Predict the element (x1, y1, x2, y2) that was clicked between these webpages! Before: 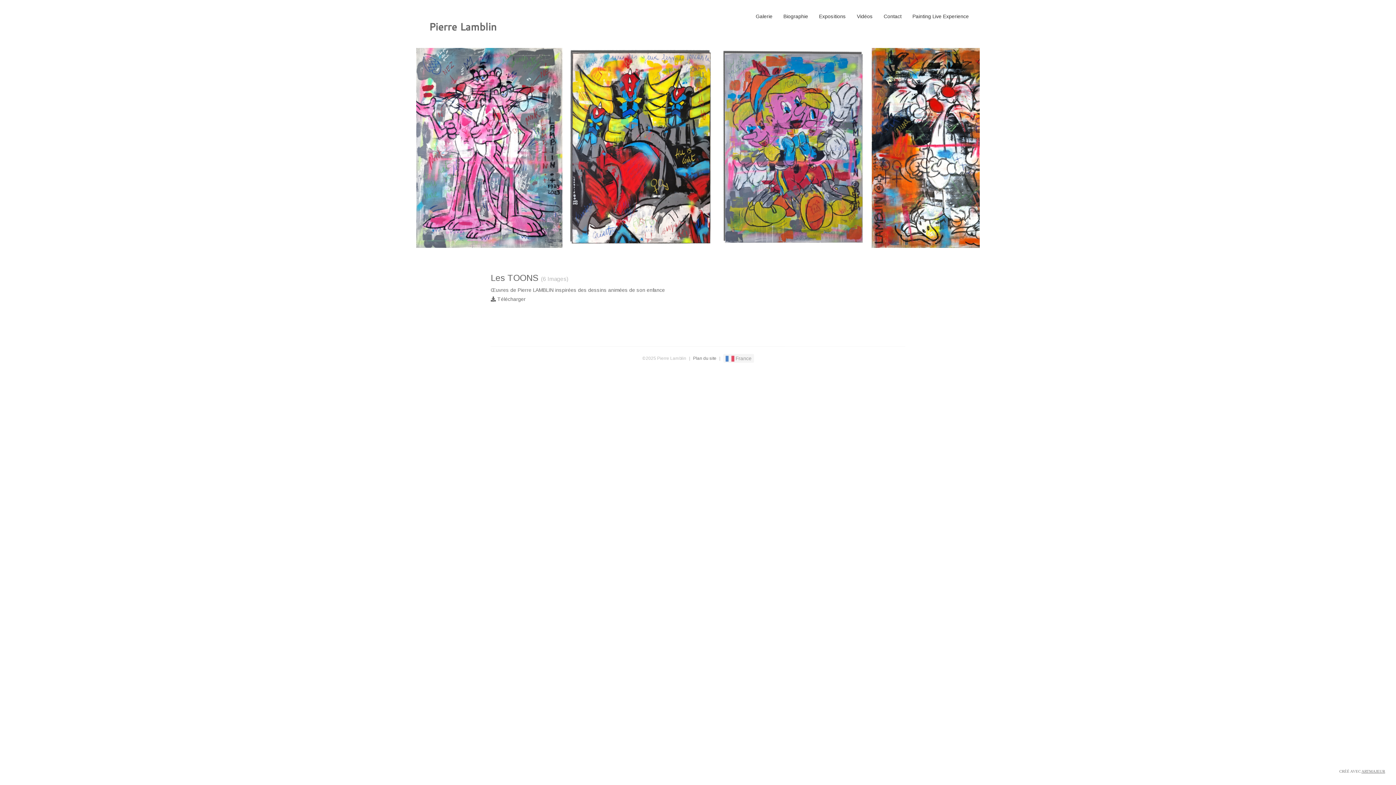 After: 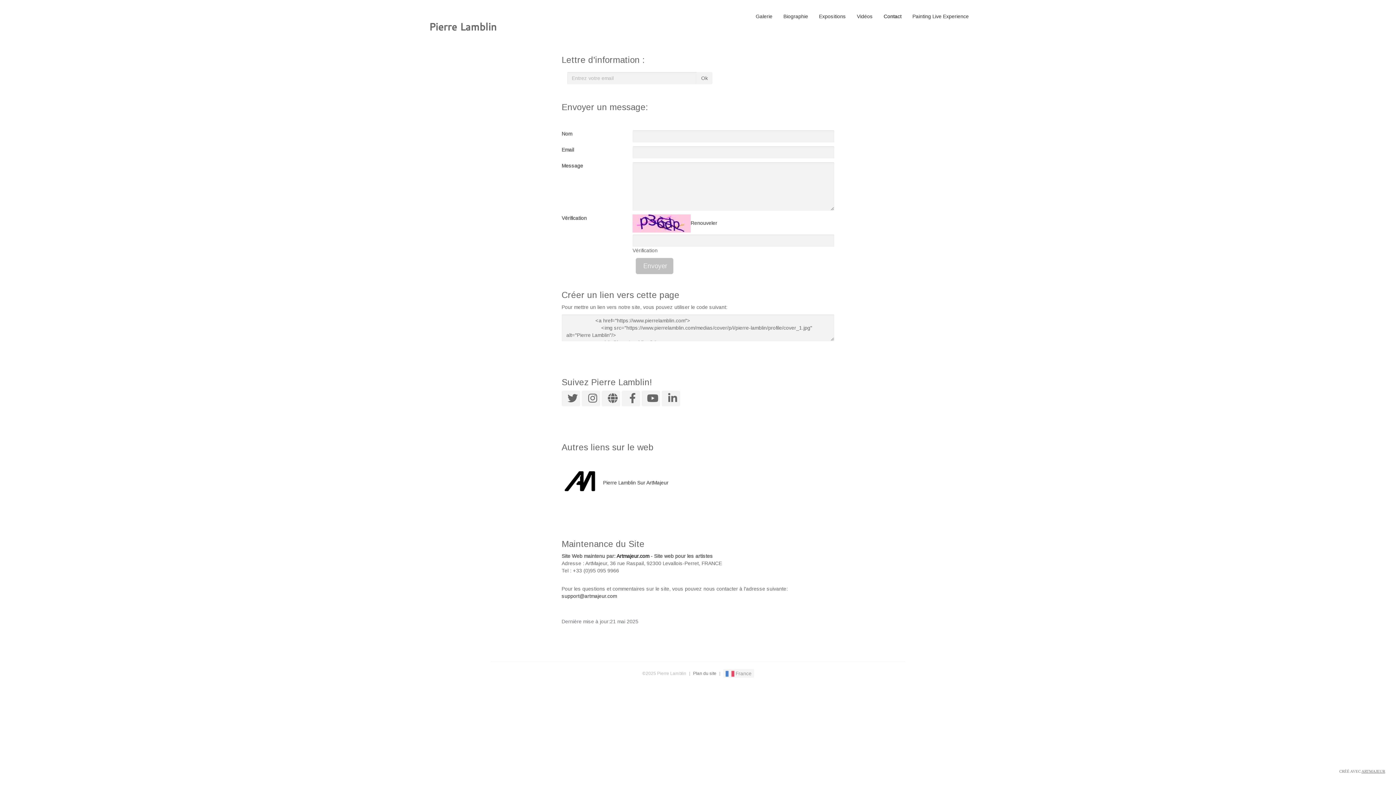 Action: bbox: (878, 7, 907, 25) label: Contact